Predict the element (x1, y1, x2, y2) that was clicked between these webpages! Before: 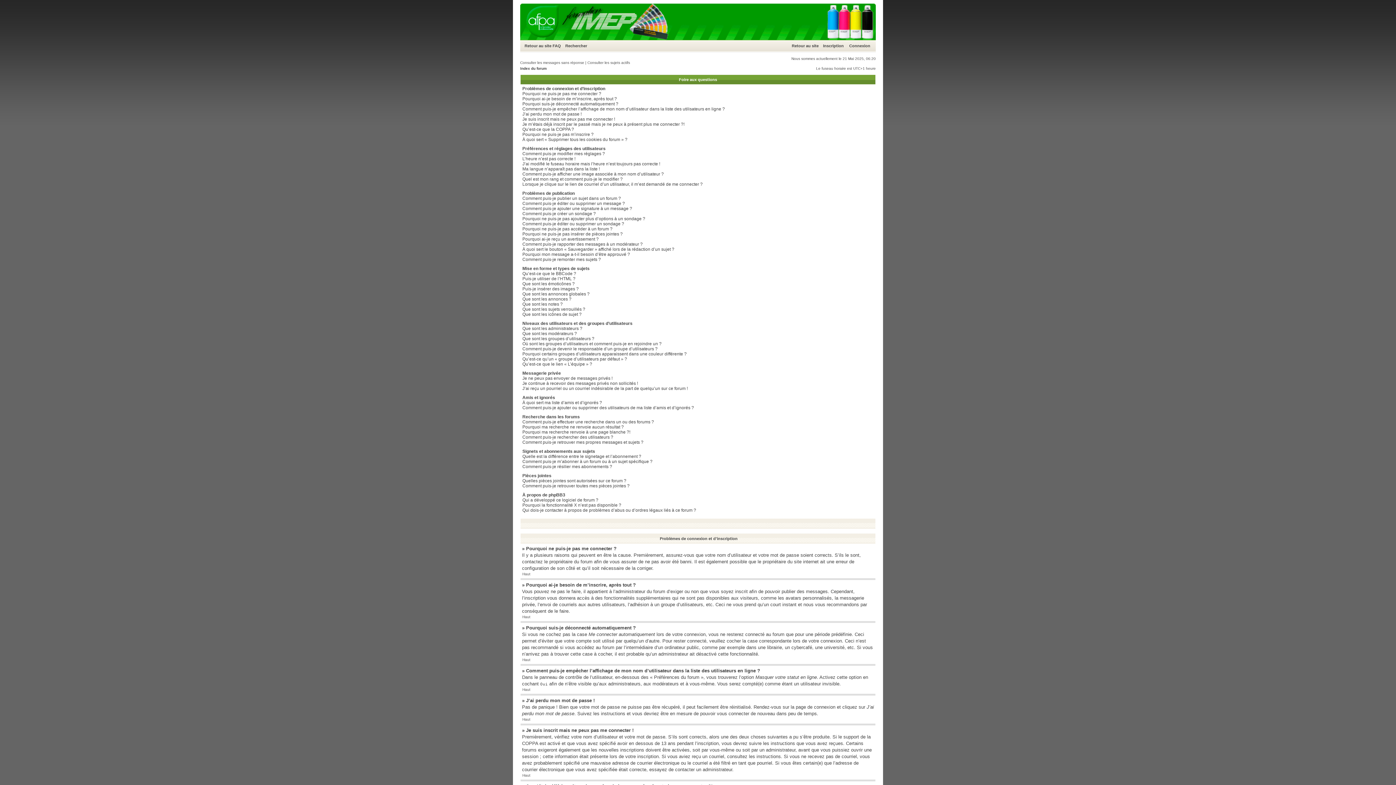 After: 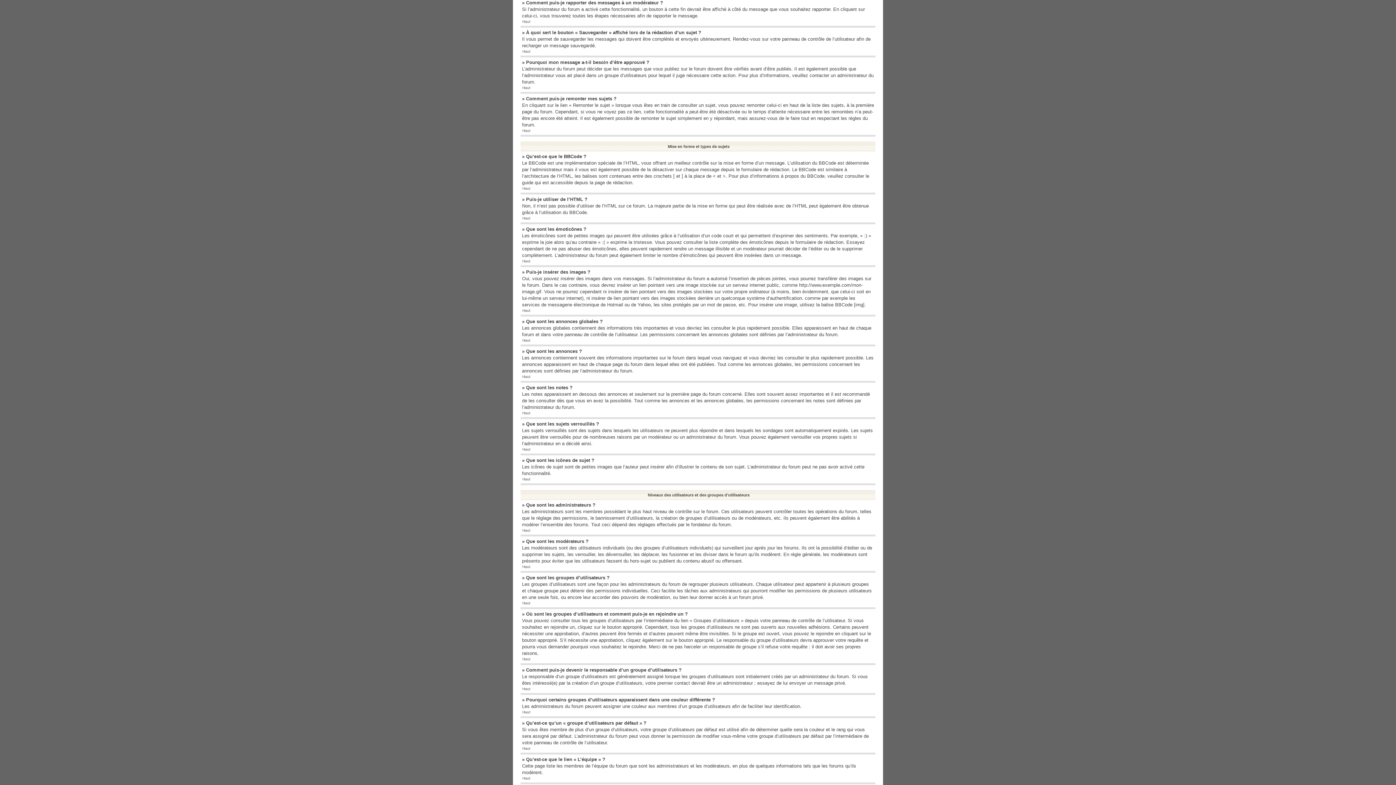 Action: label: Comment puis-je rapporter des messages à un modérateur ? bbox: (522, 241, 642, 246)